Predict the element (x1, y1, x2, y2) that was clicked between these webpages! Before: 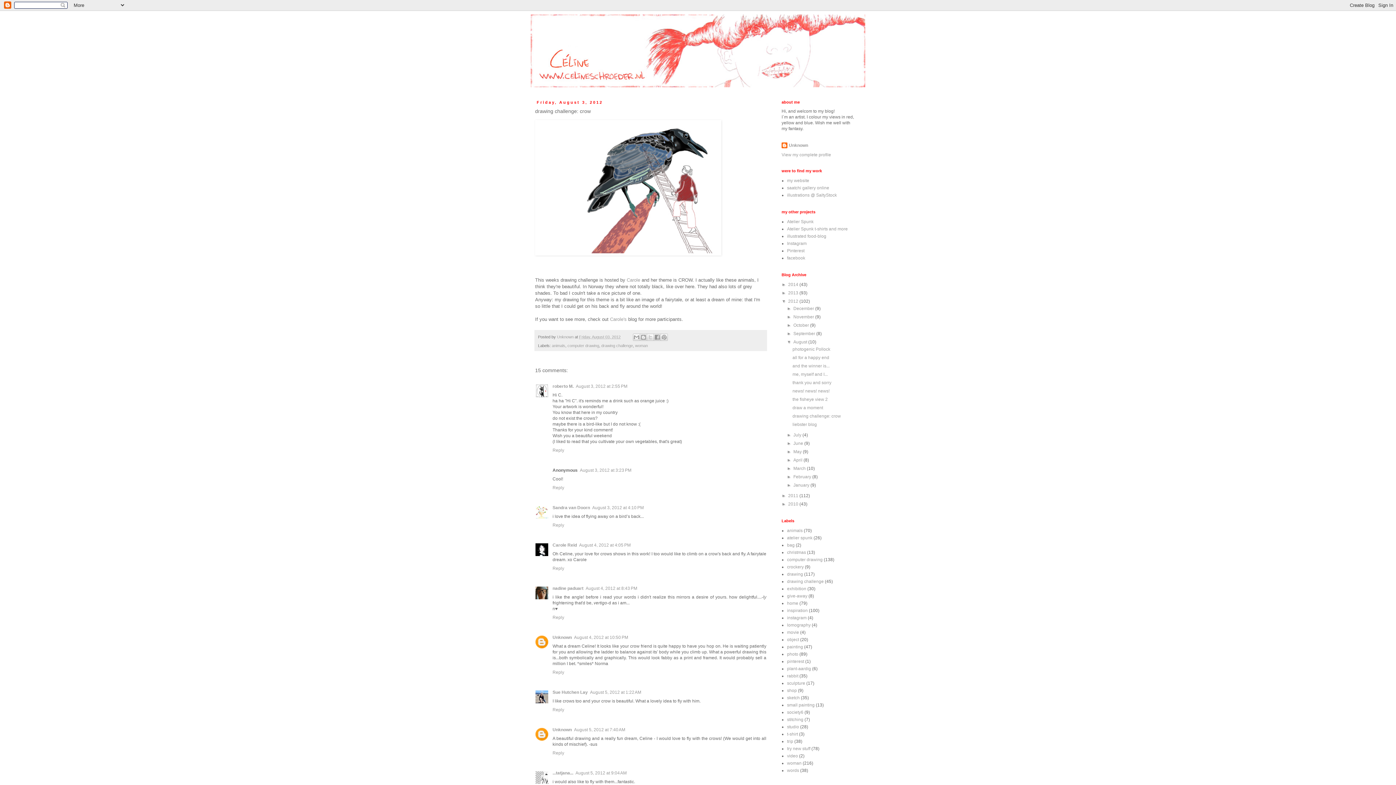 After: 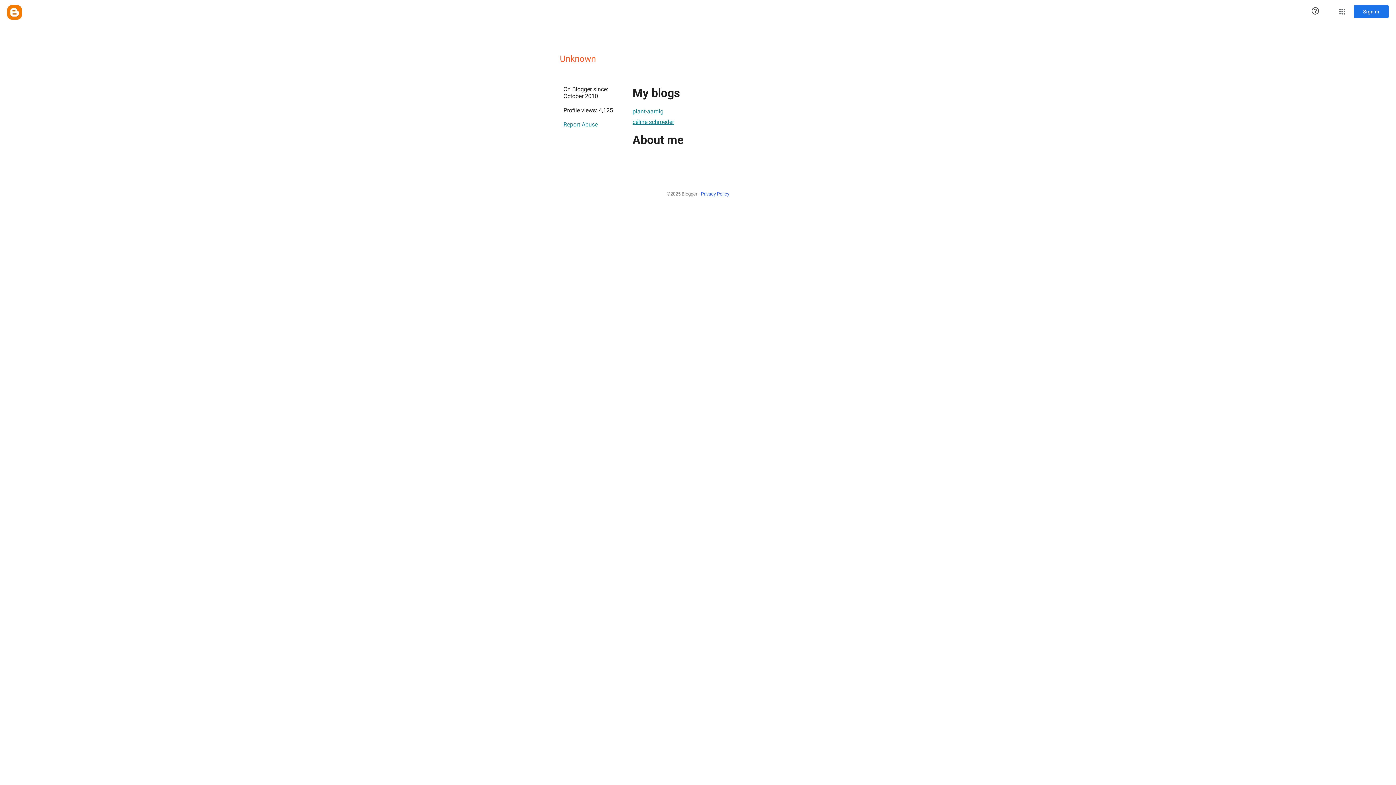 Action: bbox: (781, 152, 831, 157) label: View my complete profile